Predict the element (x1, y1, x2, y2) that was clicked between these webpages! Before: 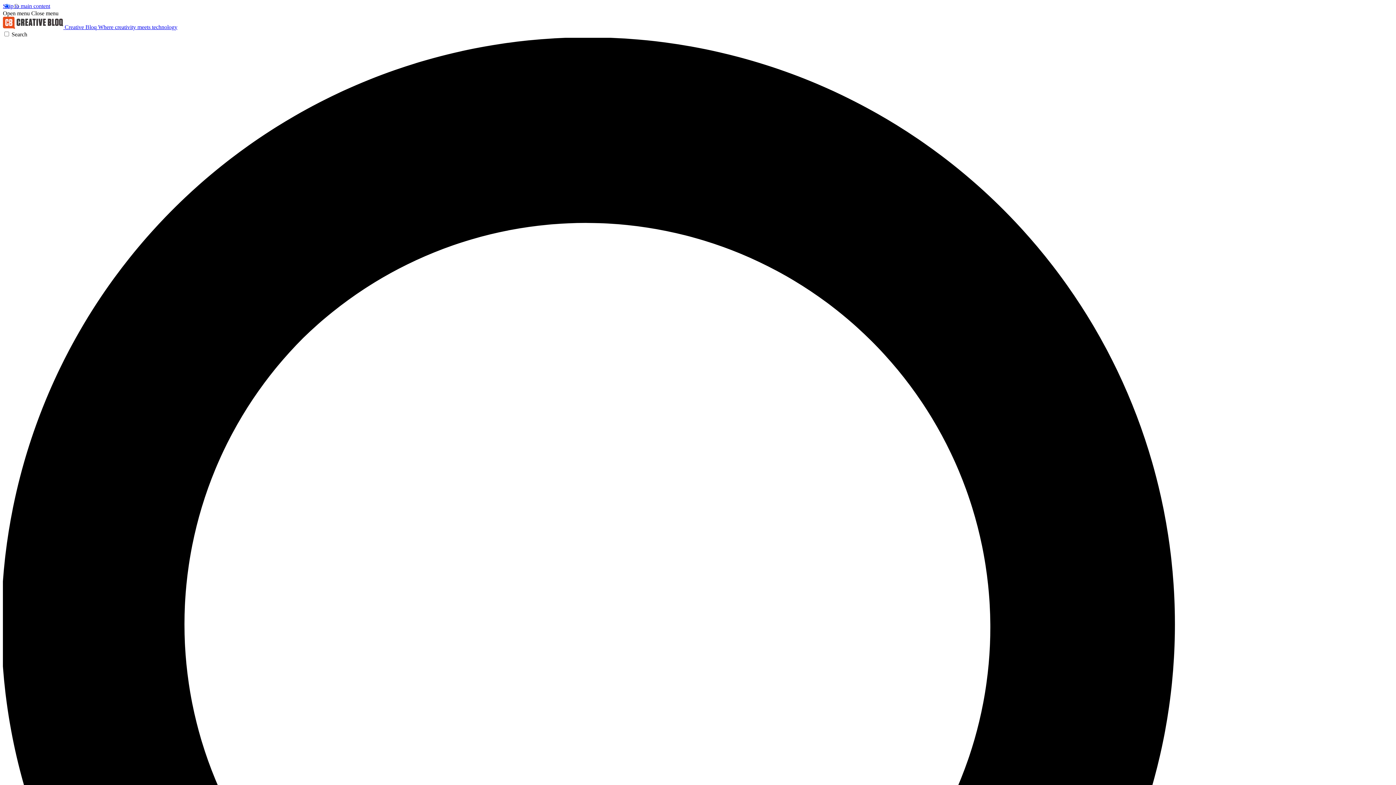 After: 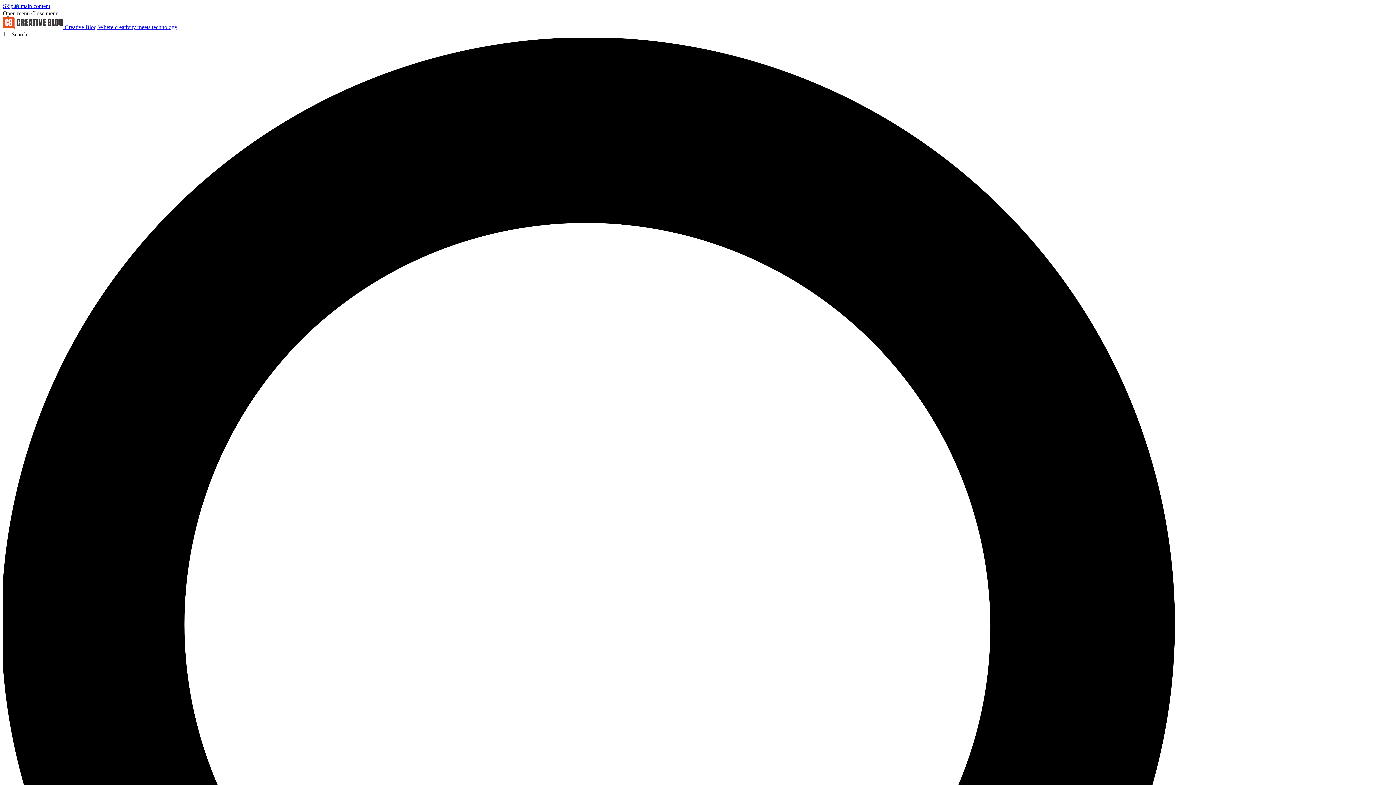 Action: label: Open menu bbox: (2, 10, 29, 16)